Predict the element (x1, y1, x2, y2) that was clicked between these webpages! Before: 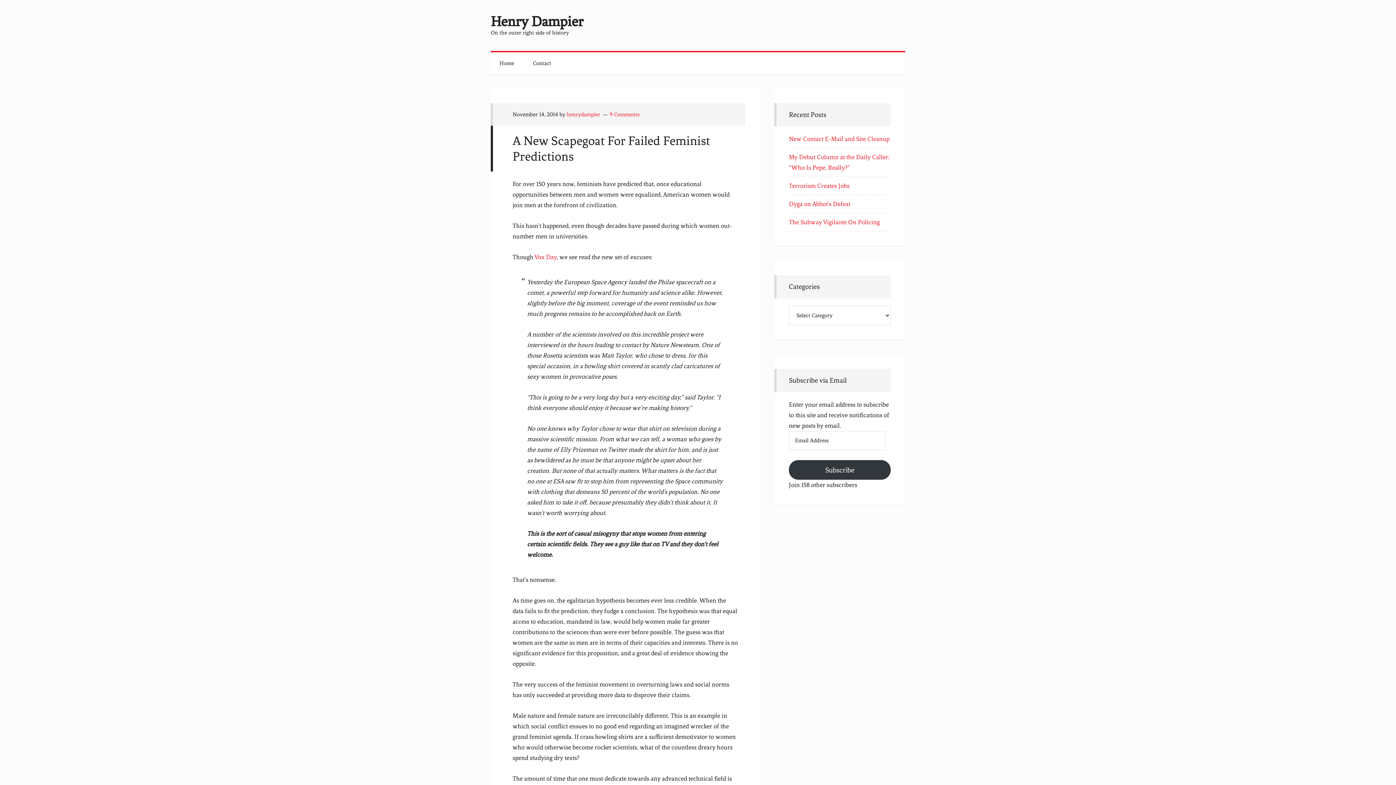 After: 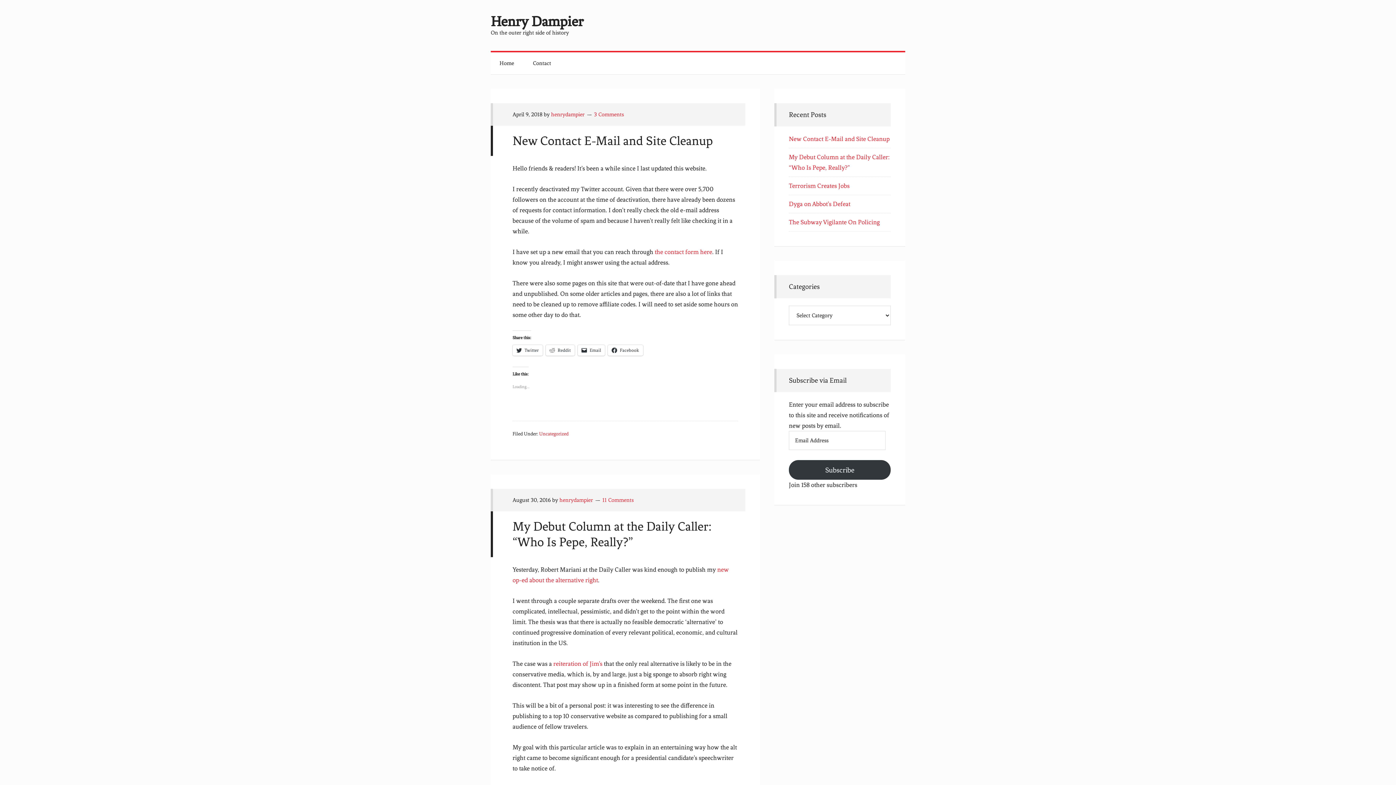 Action: label: Henry Dampier bbox: (490, 13, 583, 29)